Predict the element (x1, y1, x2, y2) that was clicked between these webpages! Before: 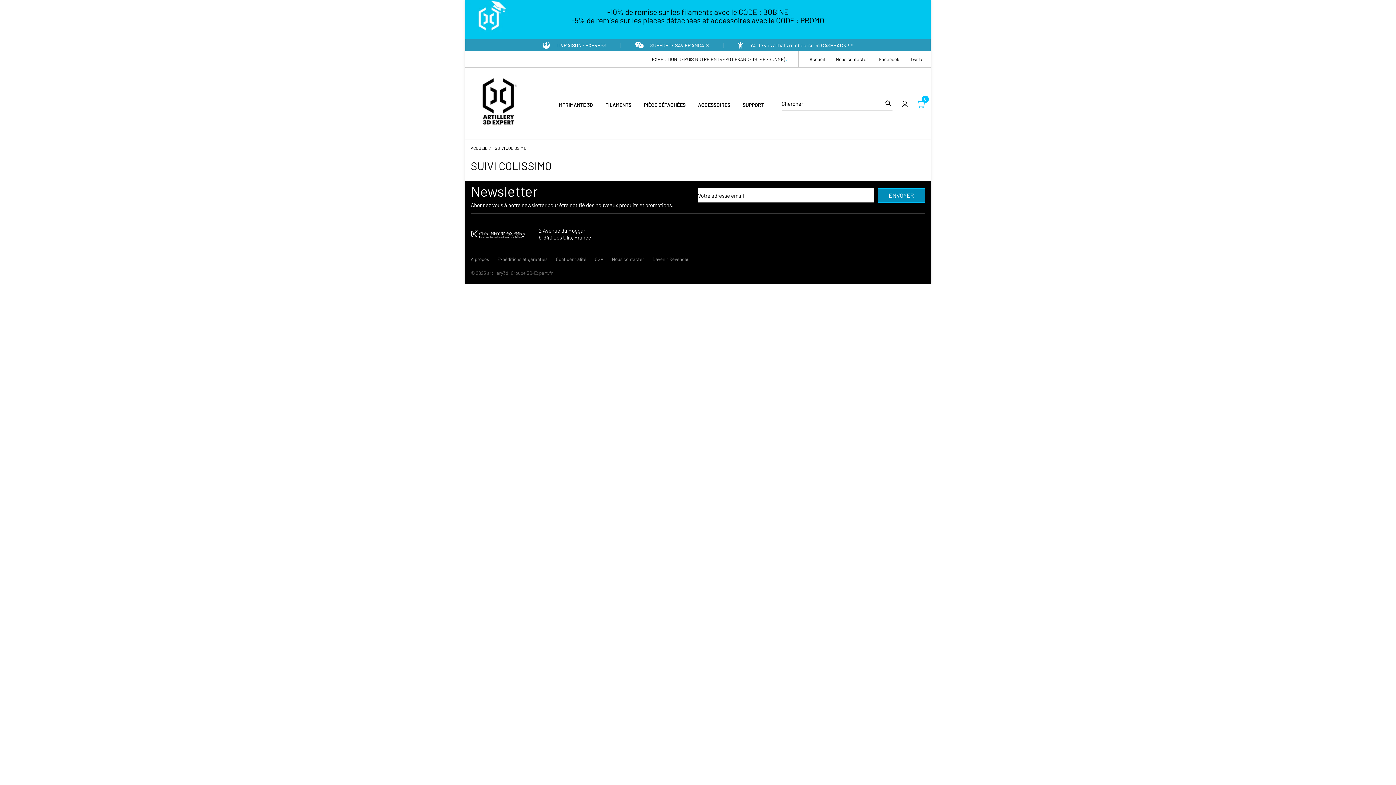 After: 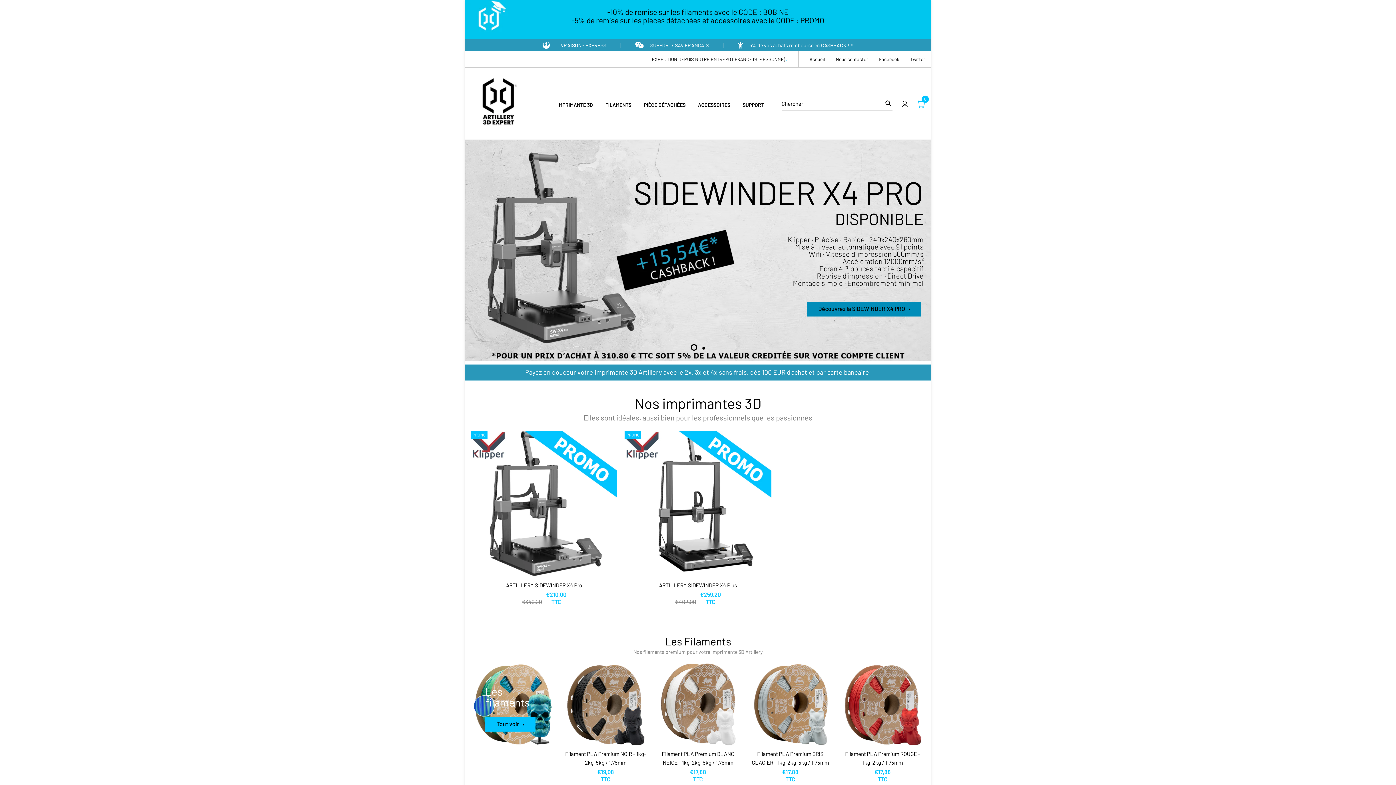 Action: bbox: (470, 99, 525, 106)